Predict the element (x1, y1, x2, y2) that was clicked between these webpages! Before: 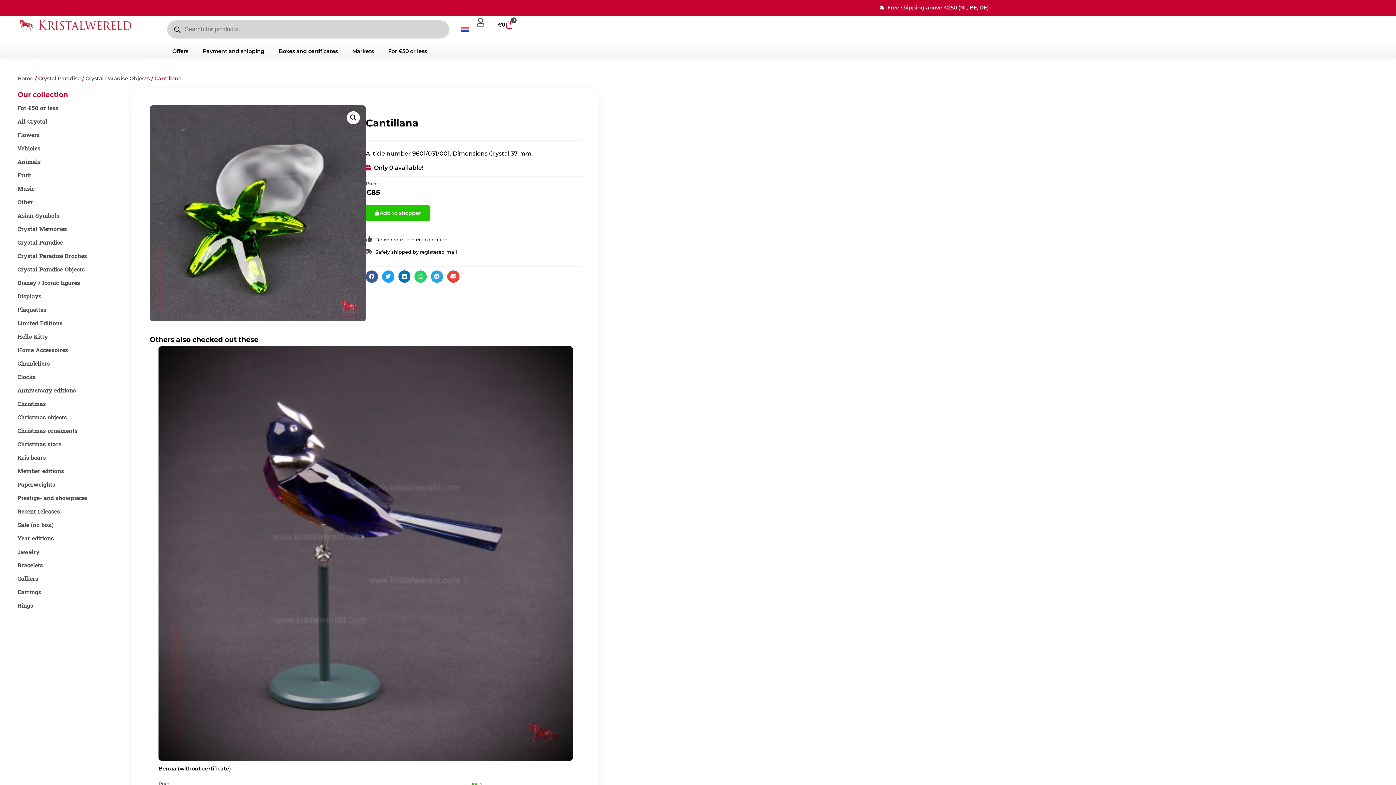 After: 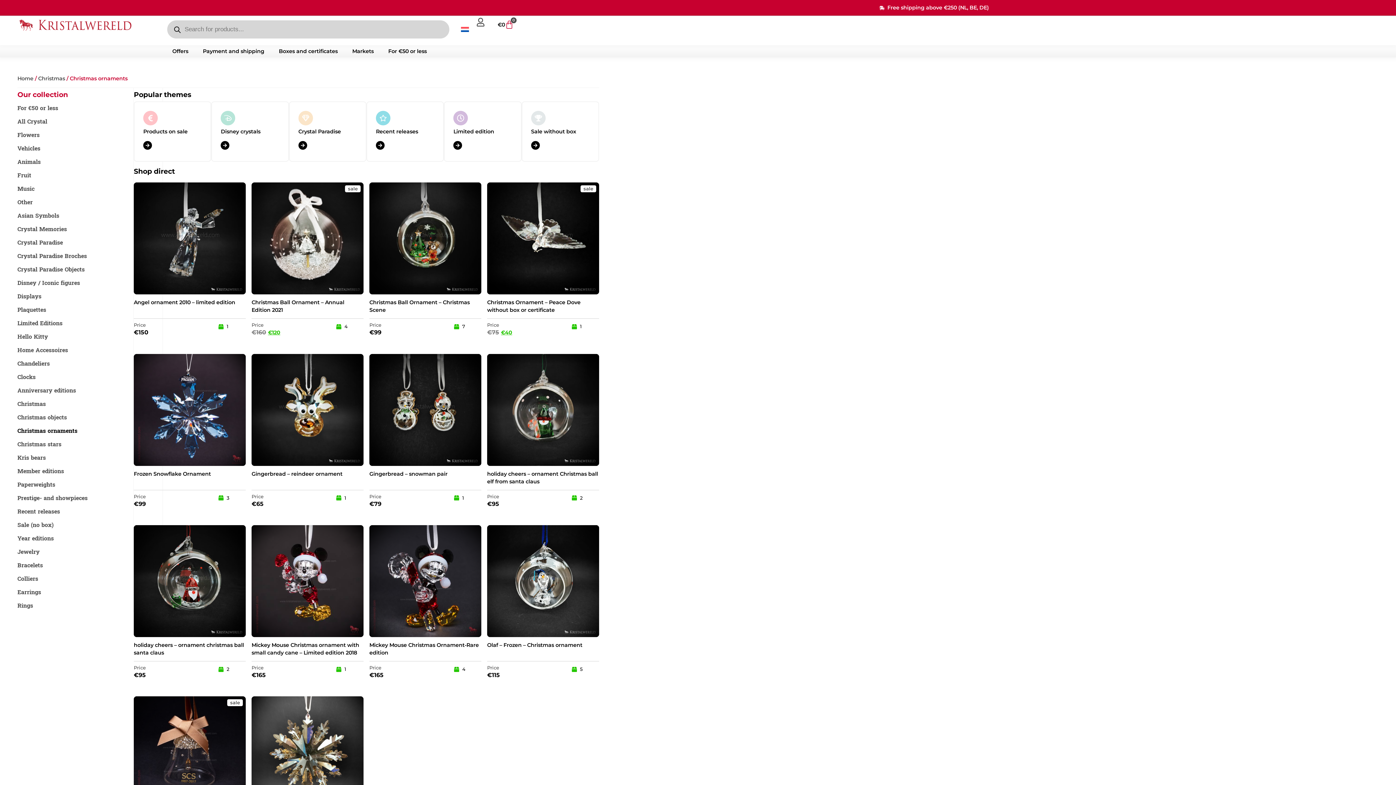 Action: label: Christmas ornaments bbox: (17, 424, 162, 437)